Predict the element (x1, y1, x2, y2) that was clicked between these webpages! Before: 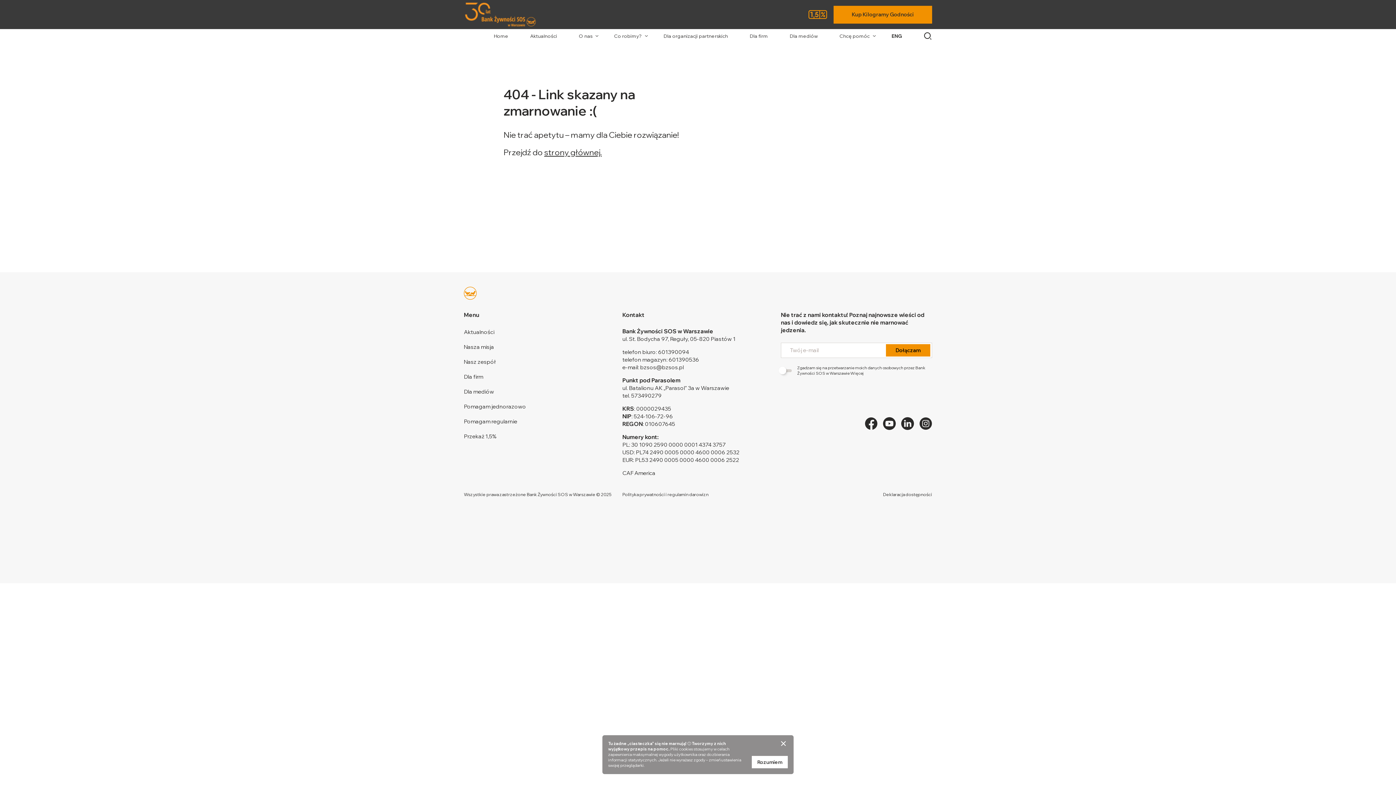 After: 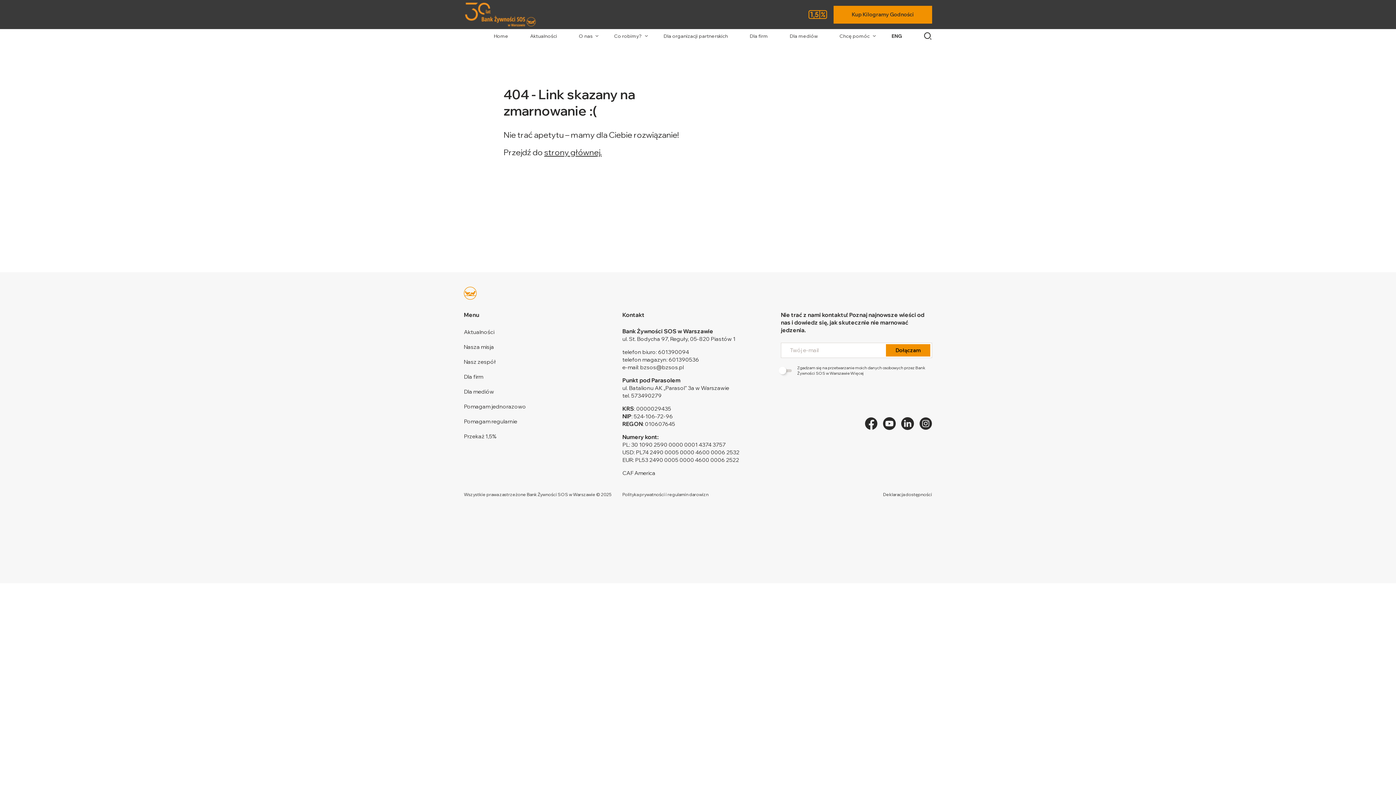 Action: label: Rozumiem bbox: (752, 756, 787, 768)